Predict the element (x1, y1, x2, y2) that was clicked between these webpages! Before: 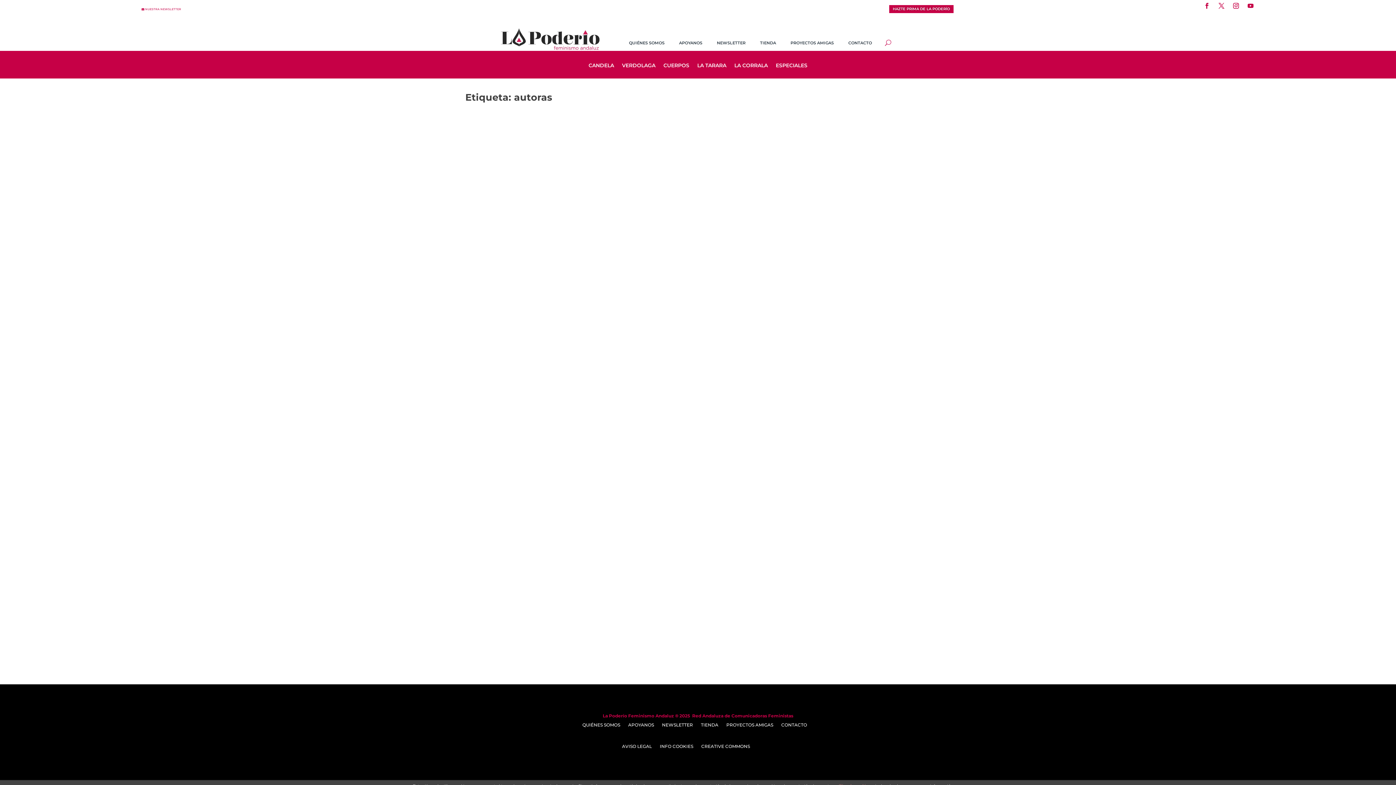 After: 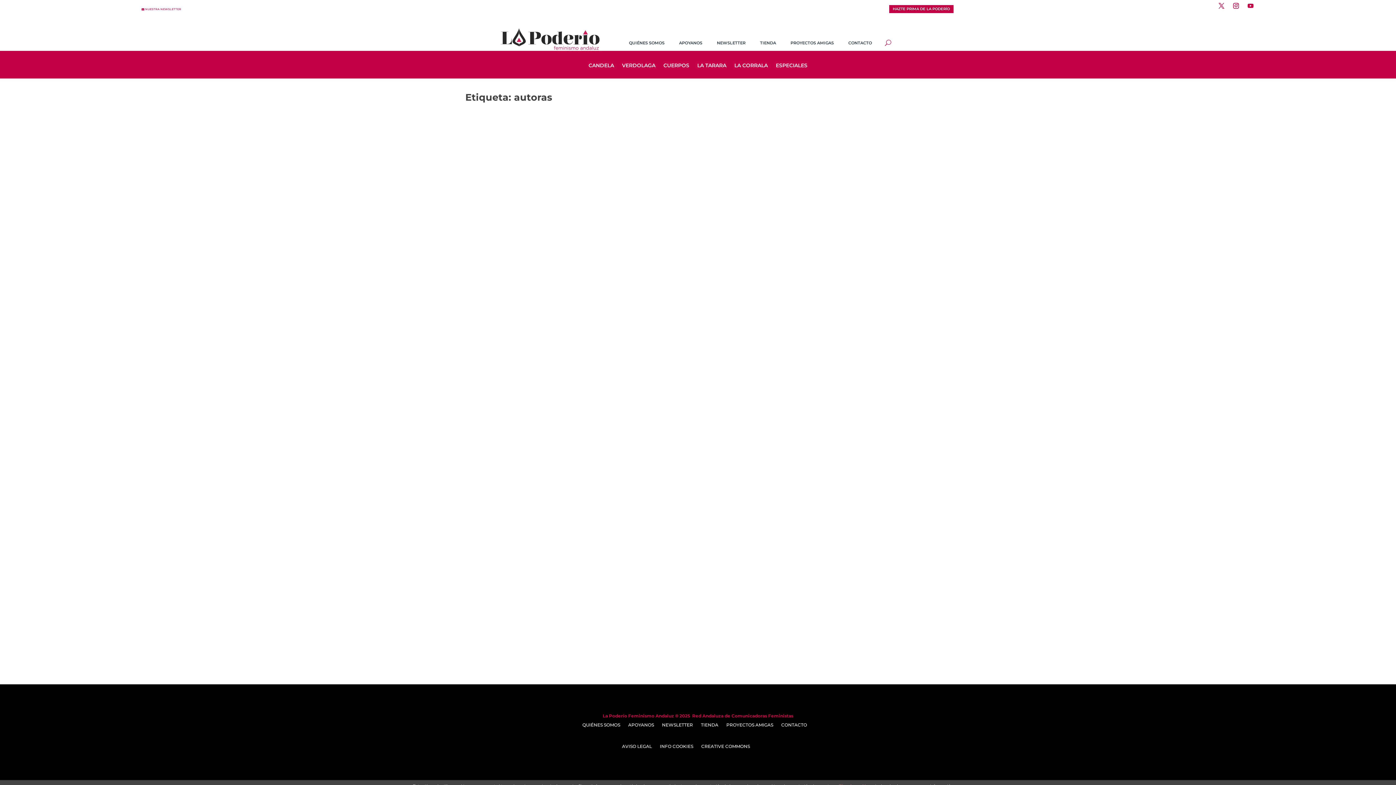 Action: bbox: (1201, 0, 1213, 11)